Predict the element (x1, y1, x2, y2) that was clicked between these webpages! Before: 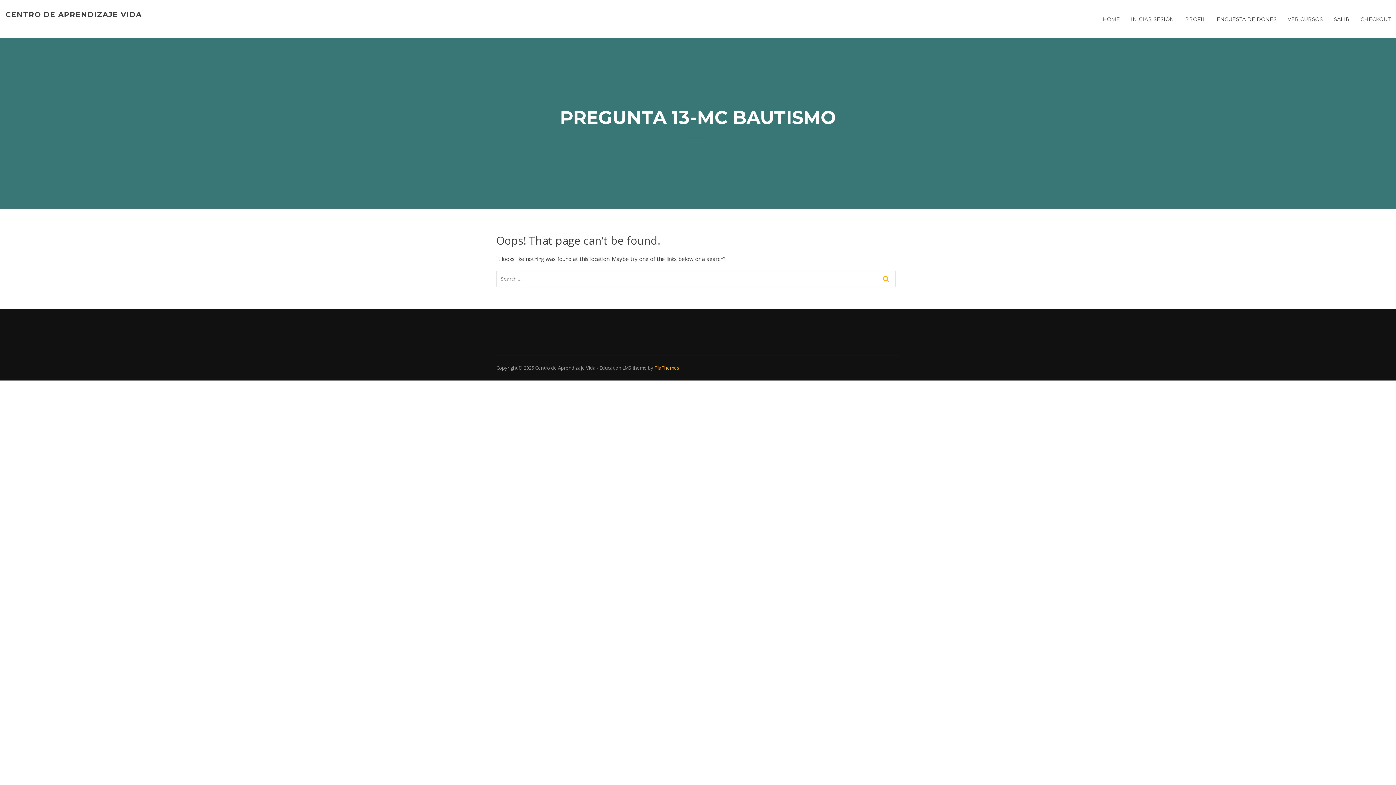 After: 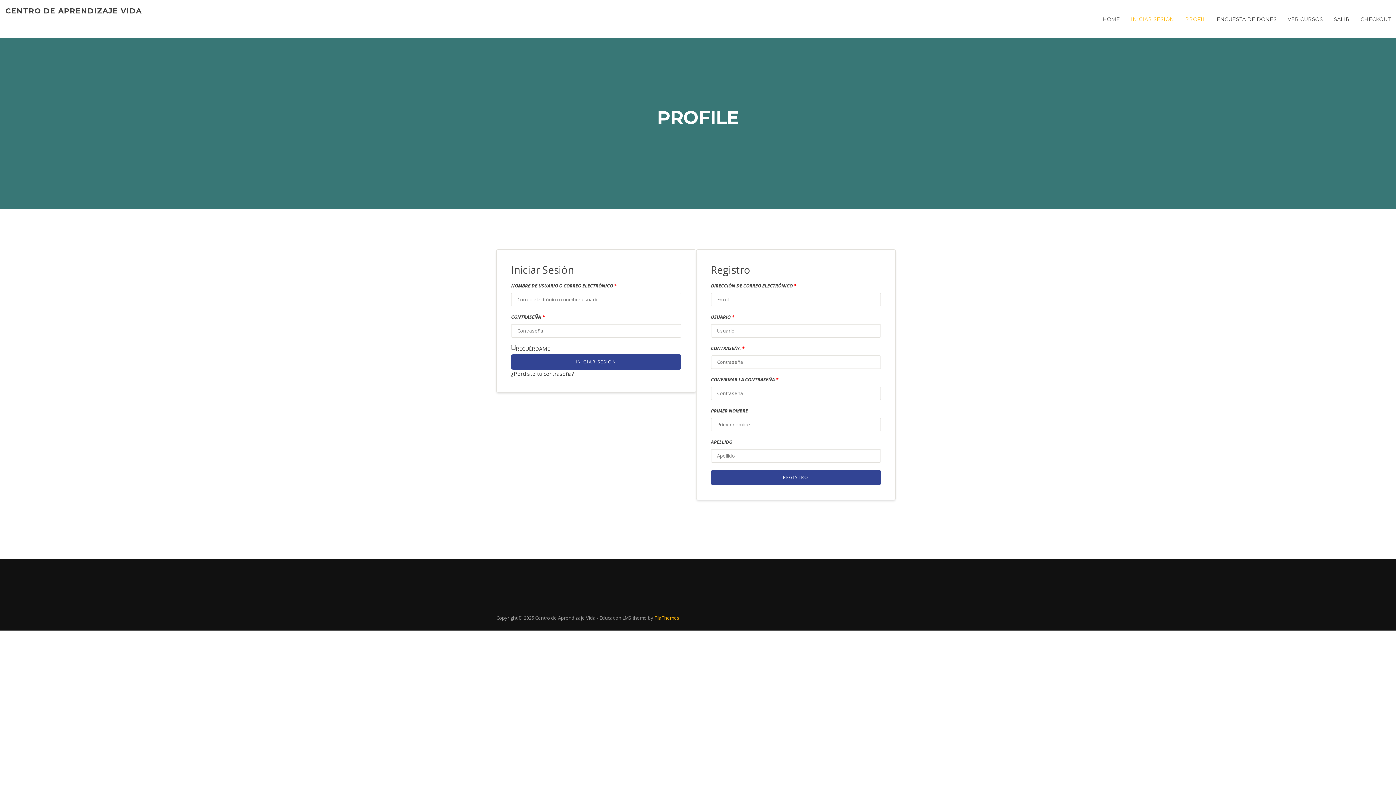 Action: label: PROFIL bbox: (1179, 10, 1211, 37)